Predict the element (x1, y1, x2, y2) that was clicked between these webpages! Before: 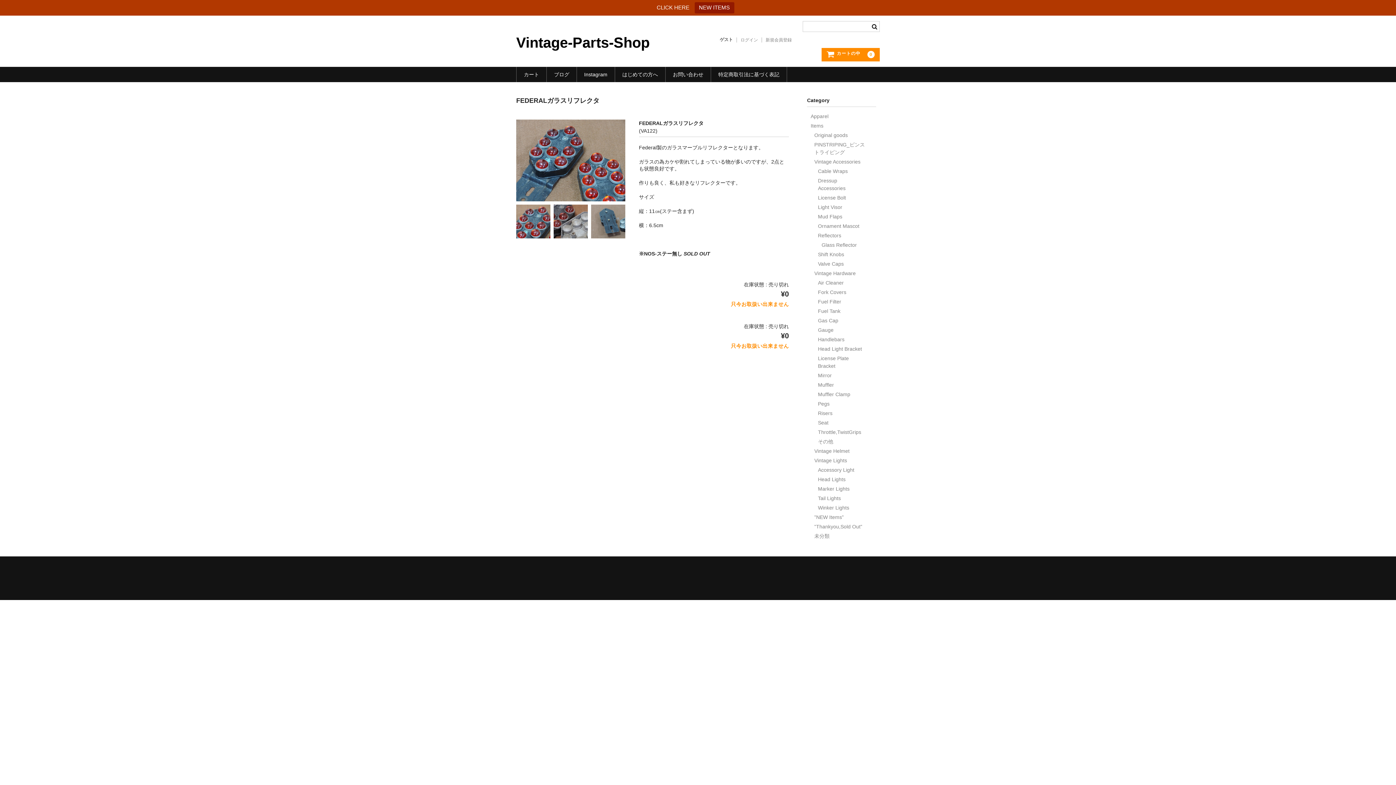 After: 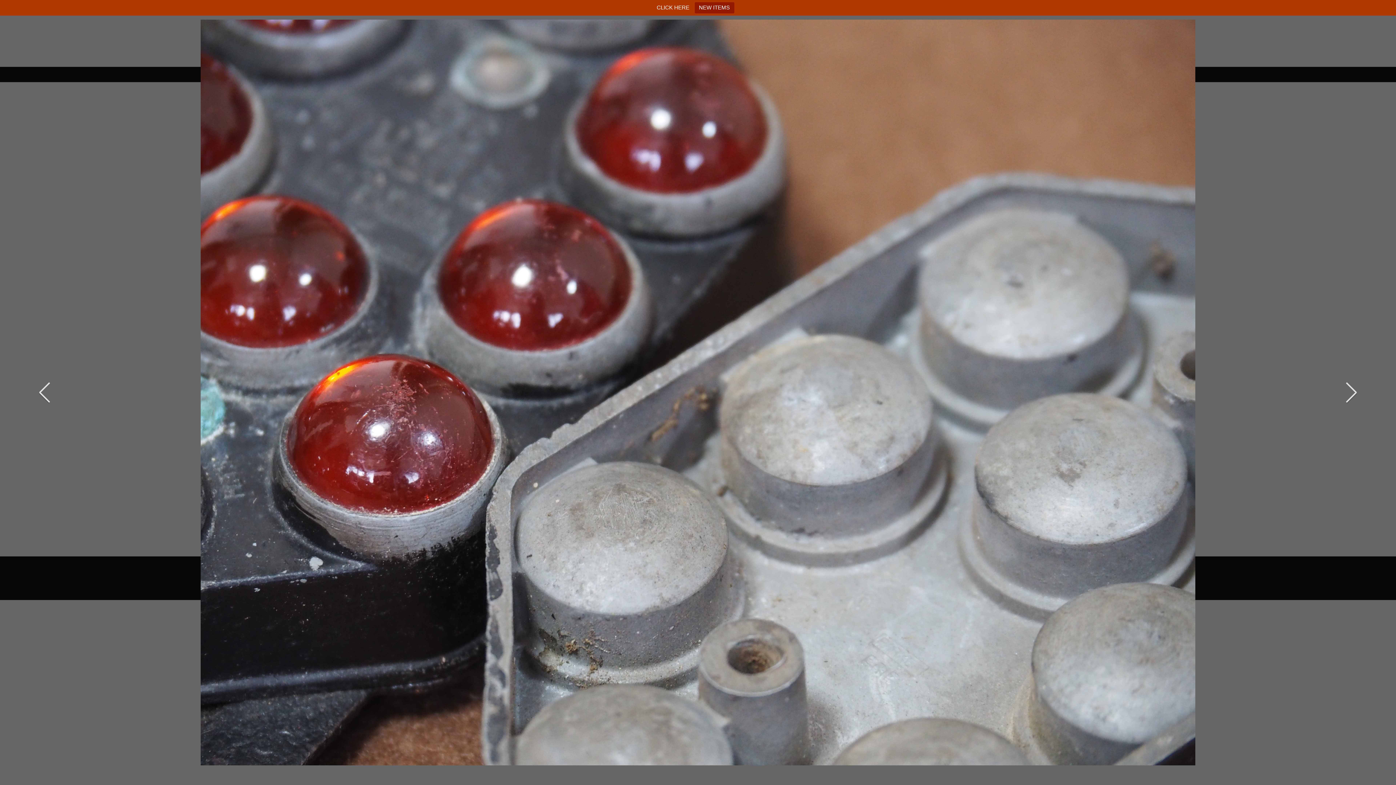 Action: bbox: (553, 204, 587, 238)